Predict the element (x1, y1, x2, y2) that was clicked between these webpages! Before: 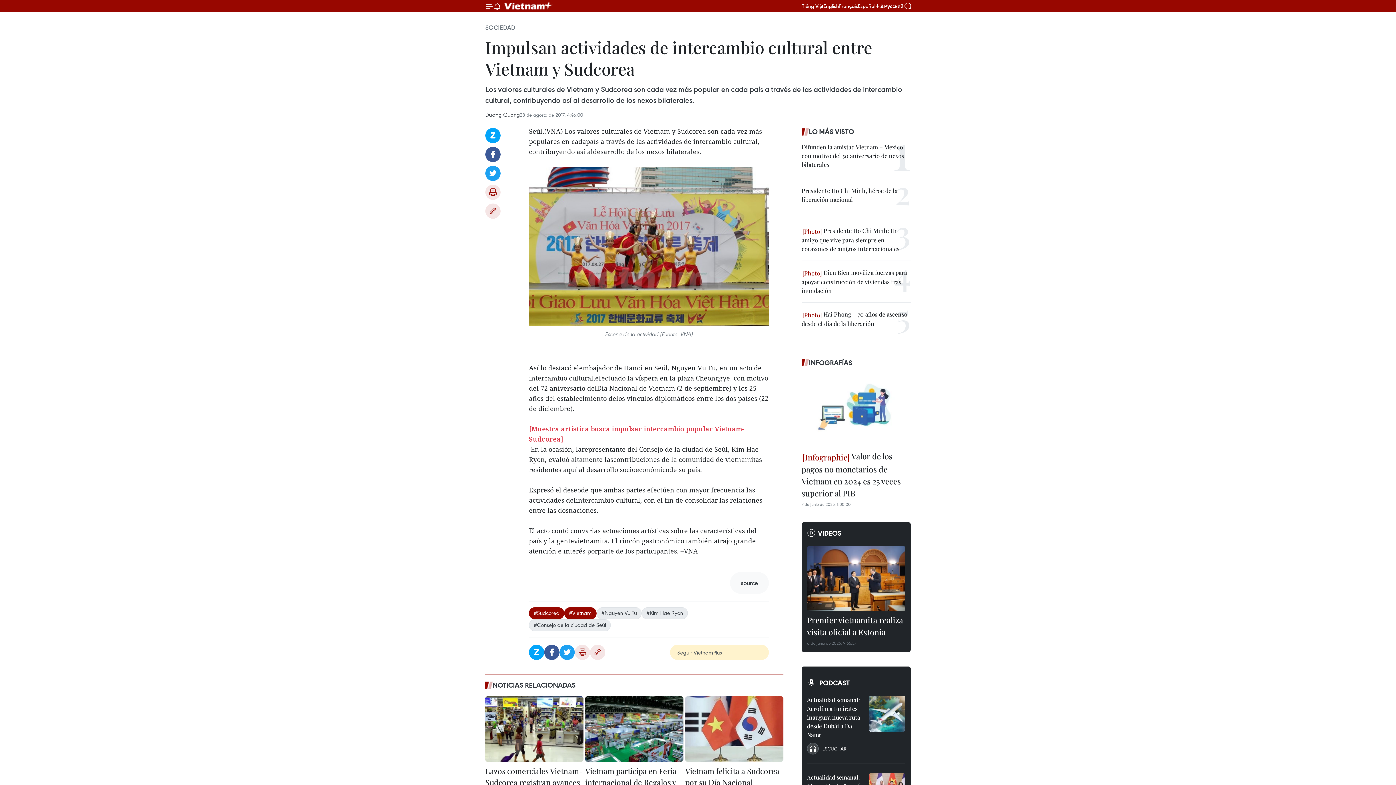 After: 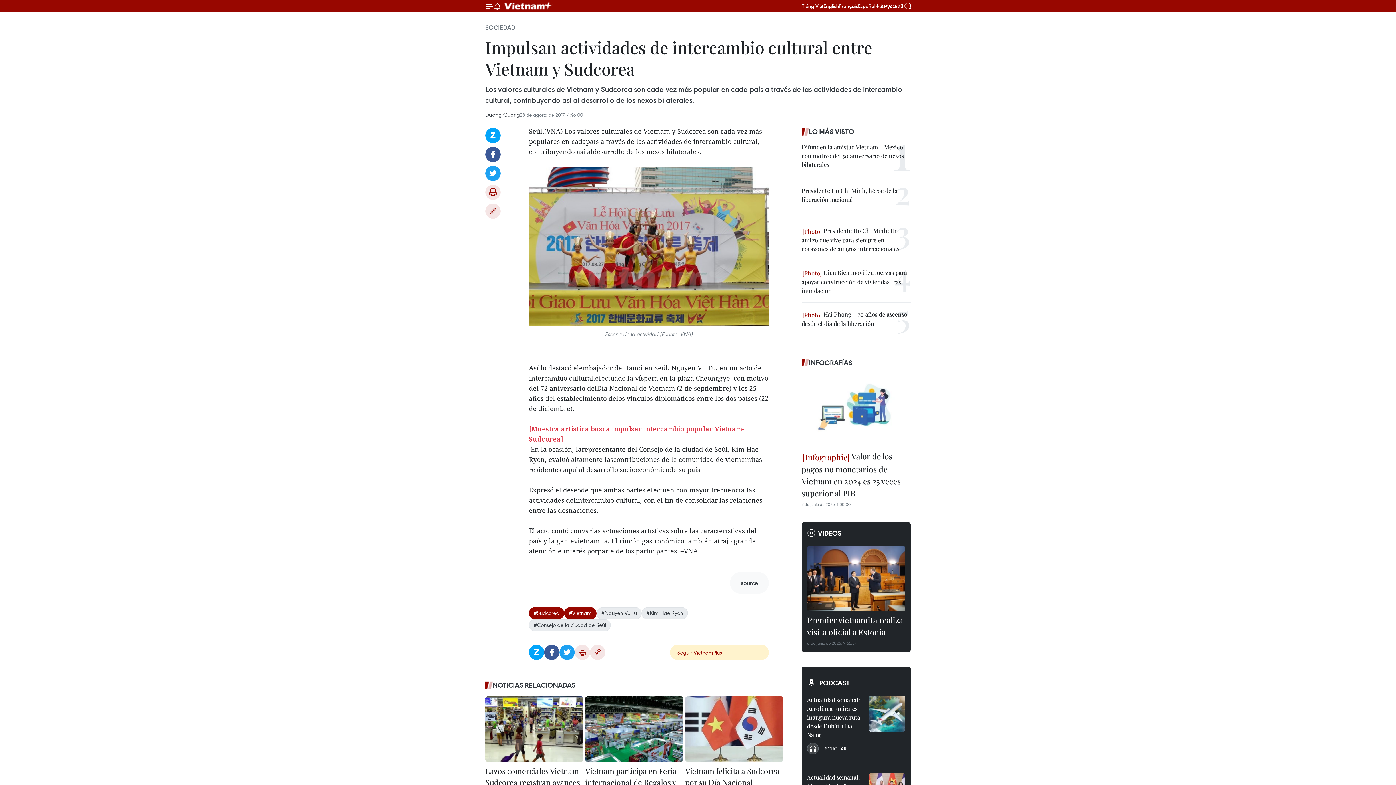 Action: bbox: (670, 645, 769, 660) label: Seguir VietnamPlus